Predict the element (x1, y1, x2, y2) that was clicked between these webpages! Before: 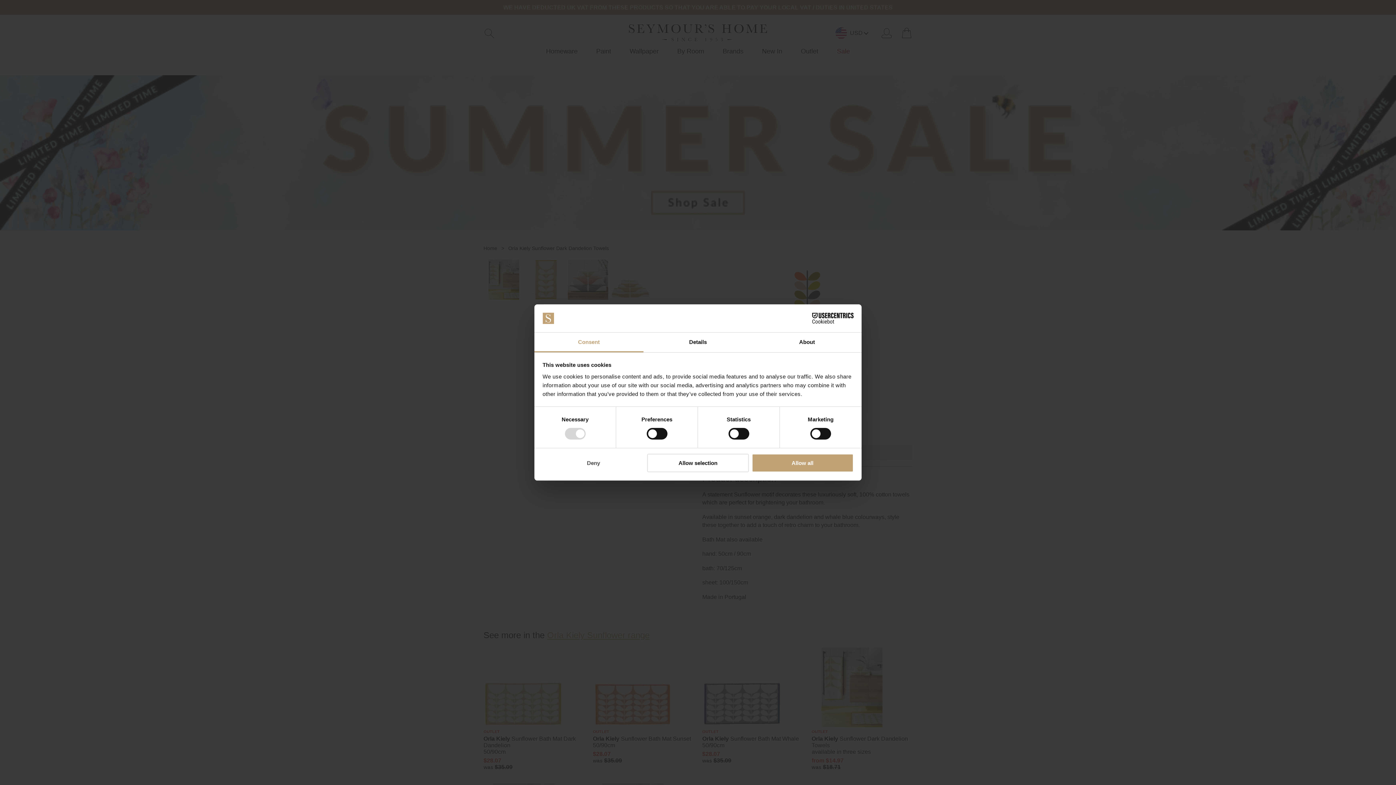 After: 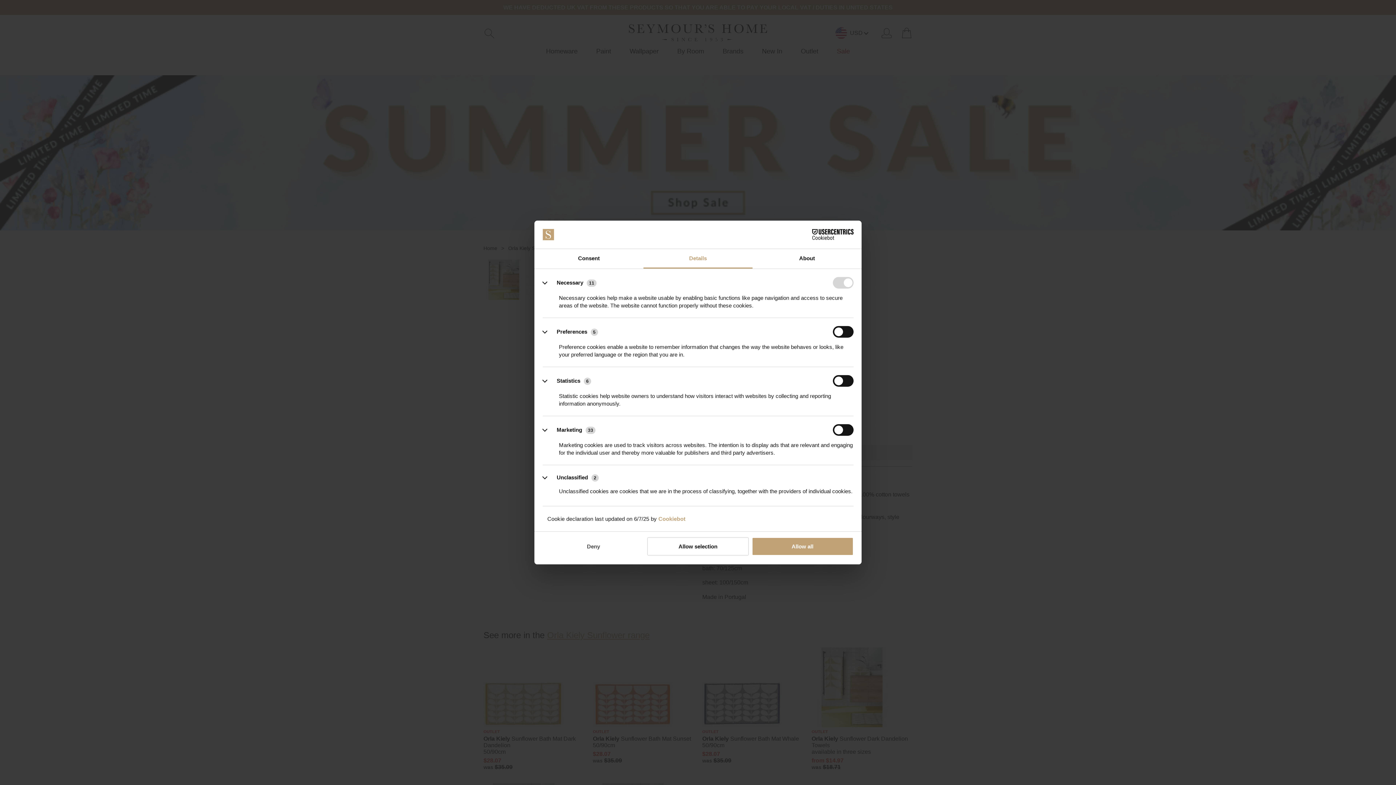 Action: bbox: (643, 332, 752, 352) label: Details